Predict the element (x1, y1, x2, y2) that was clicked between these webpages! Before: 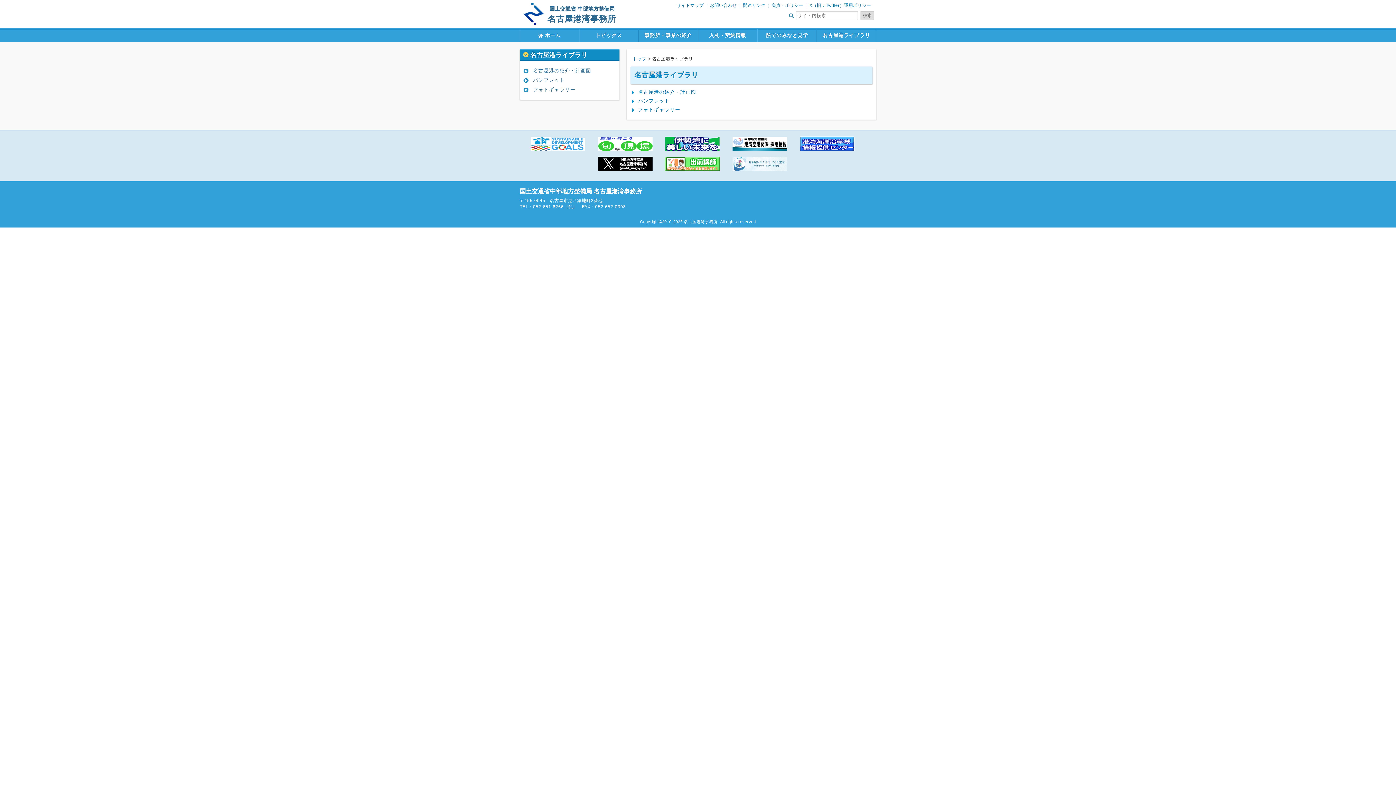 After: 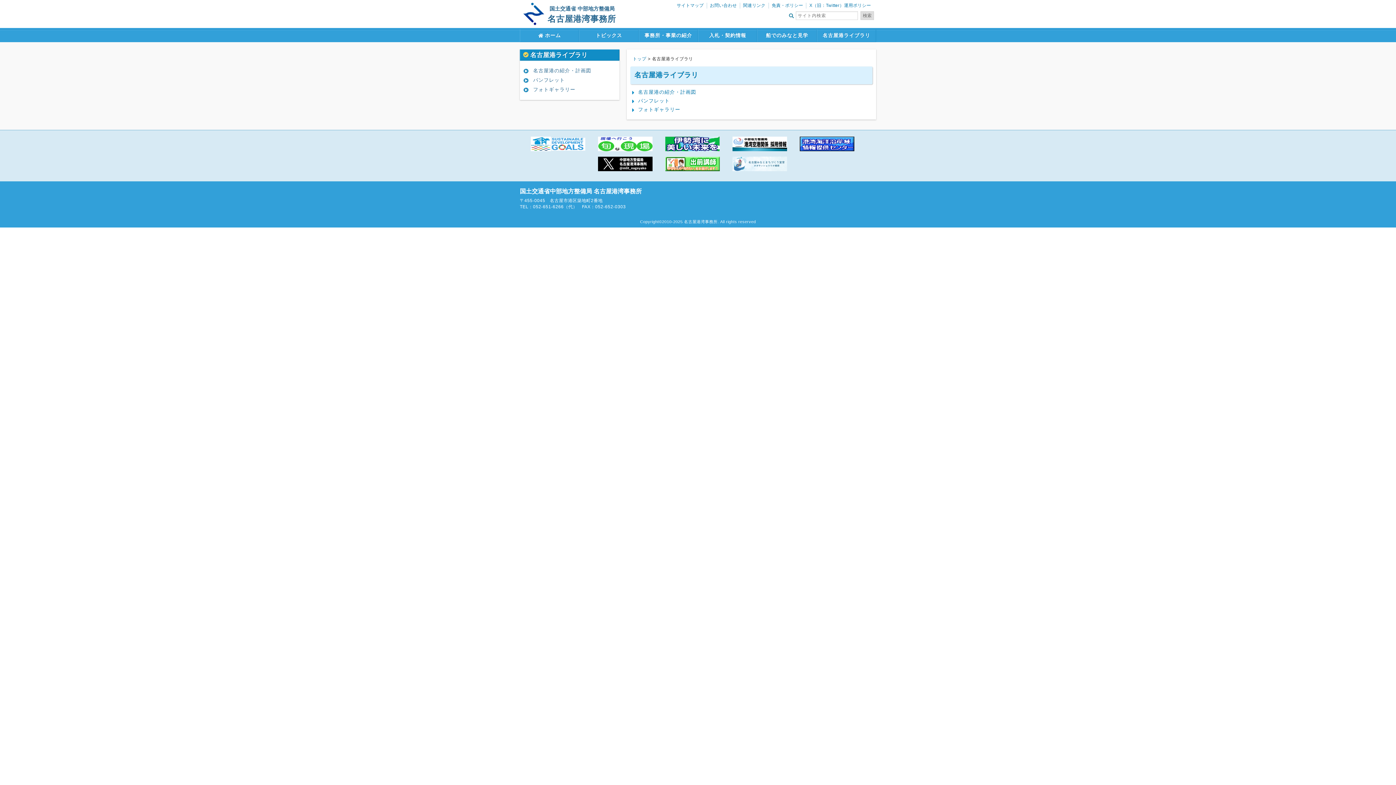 Action: bbox: (664, 156, 726, 171)